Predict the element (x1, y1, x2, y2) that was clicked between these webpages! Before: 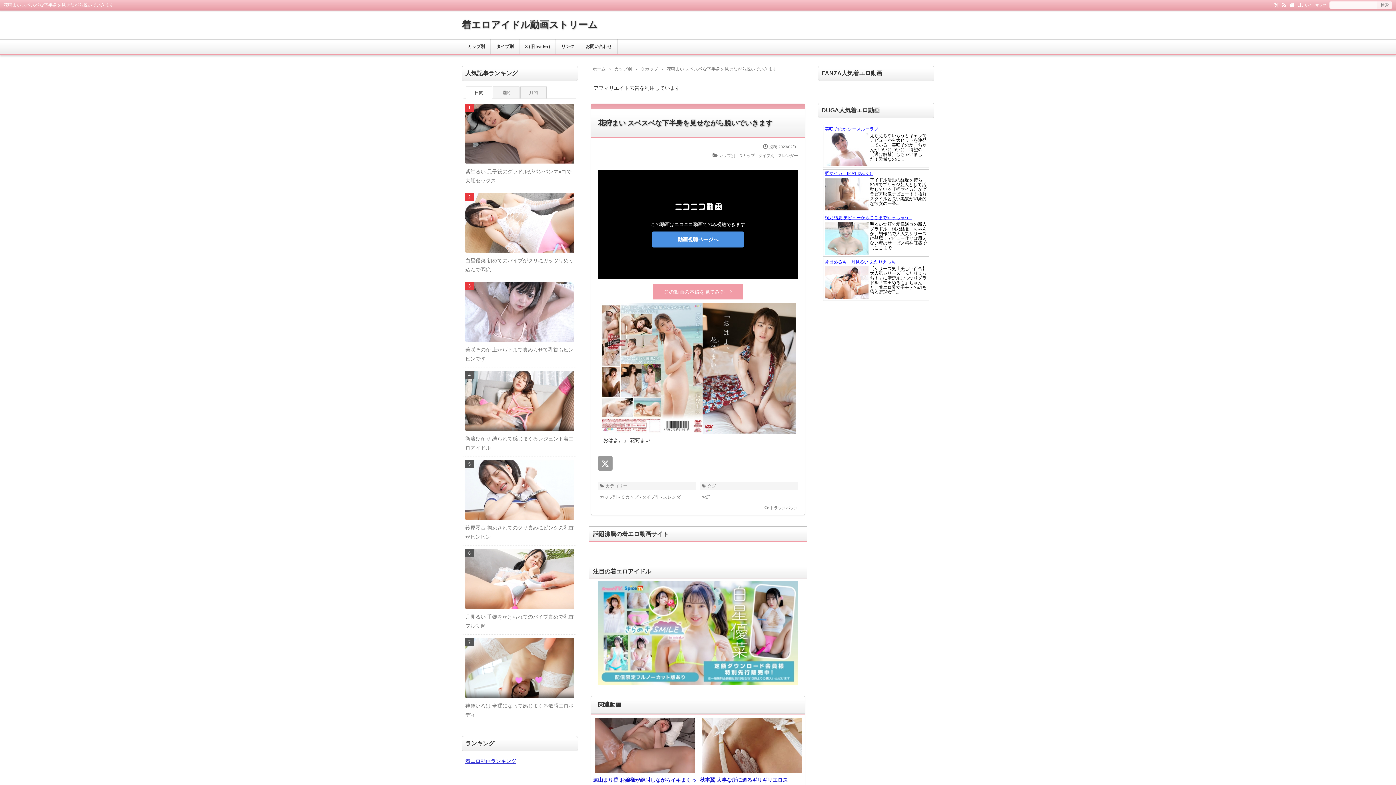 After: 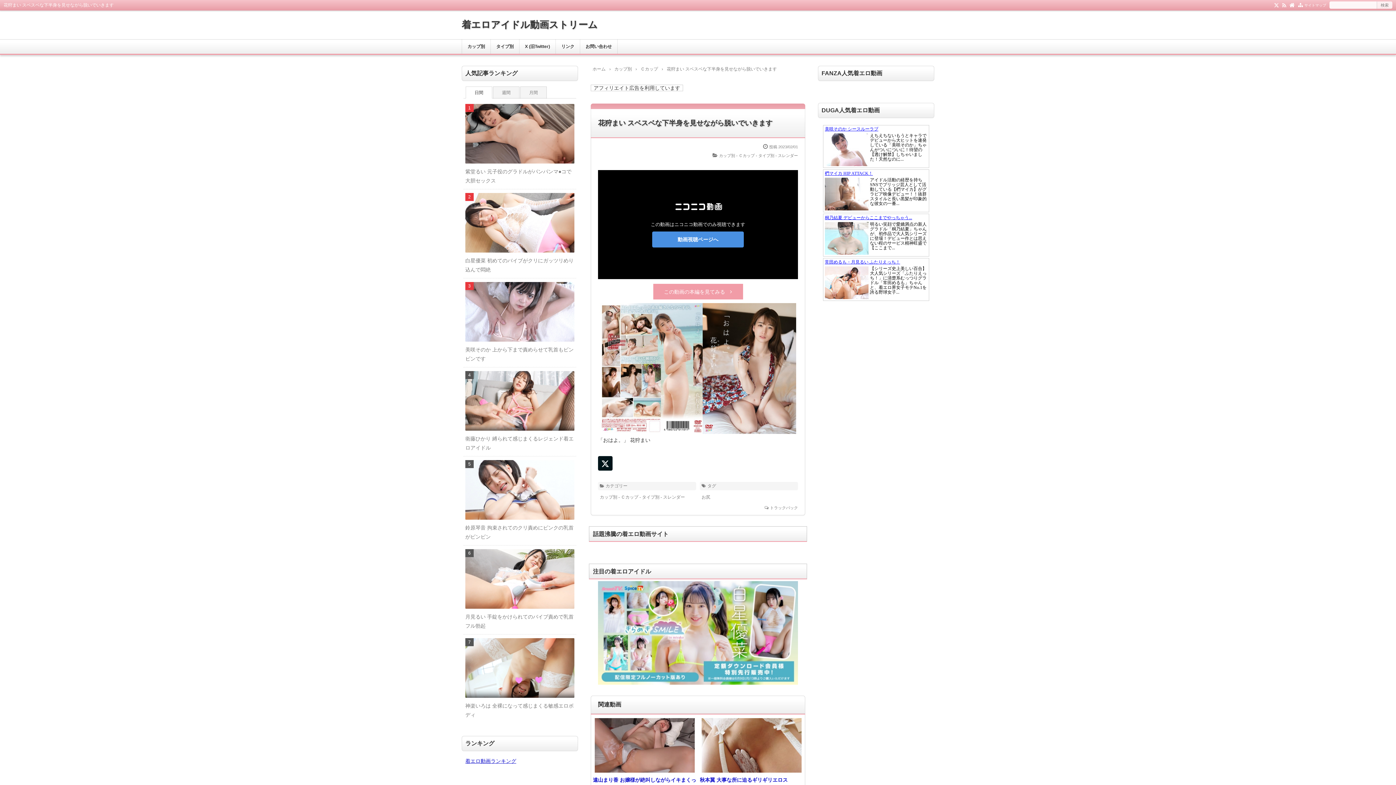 Action: bbox: (598, 456, 612, 470)